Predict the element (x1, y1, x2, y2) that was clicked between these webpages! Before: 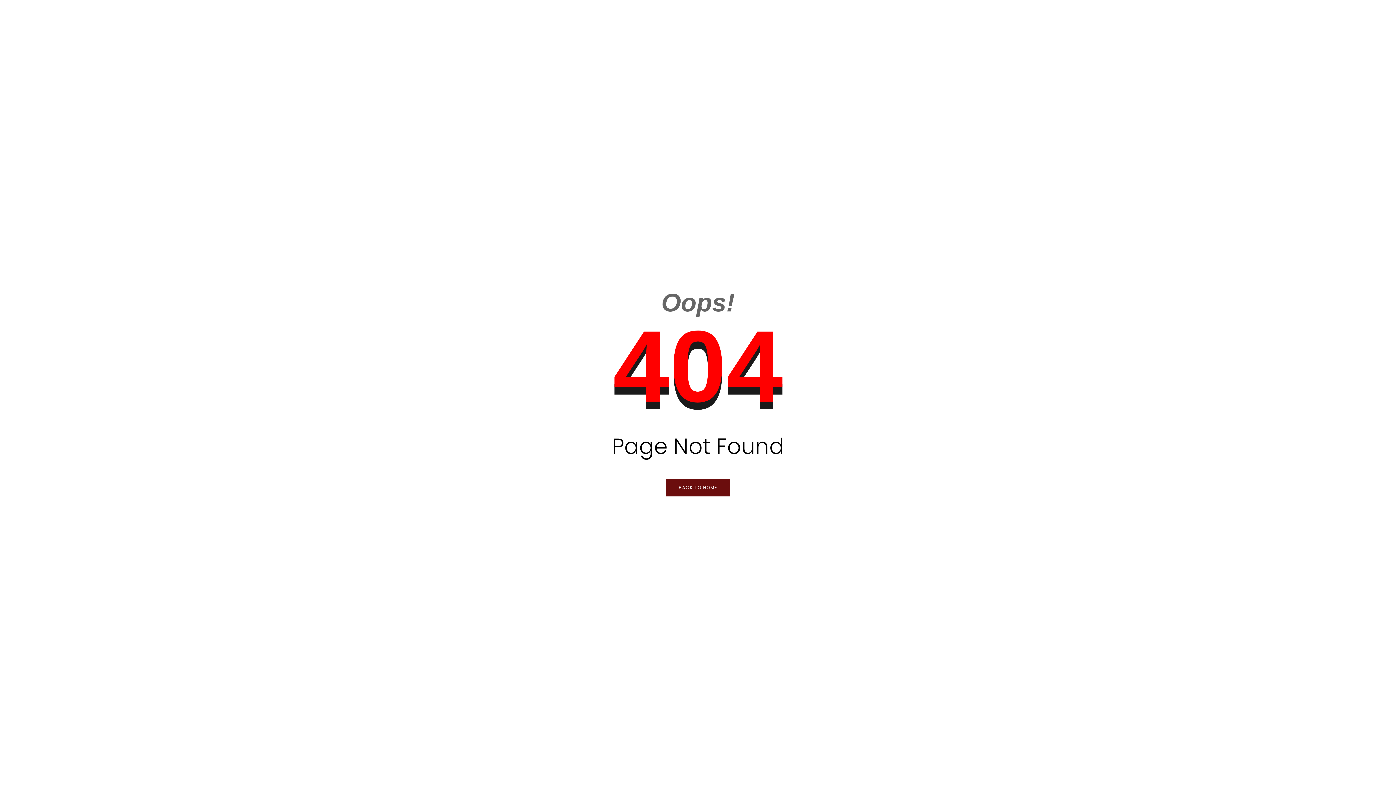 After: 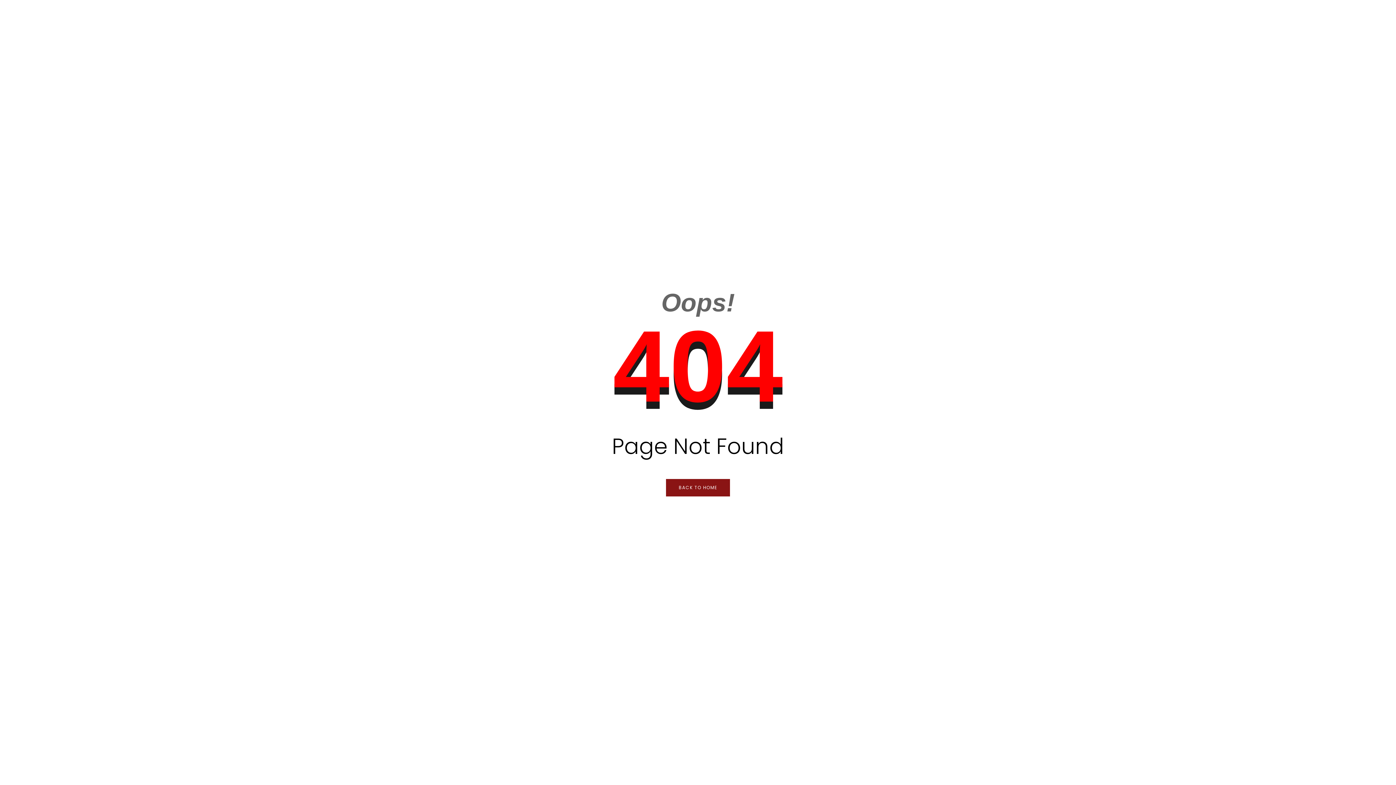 Action: label: BACK TO HOME bbox: (666, 479, 730, 496)